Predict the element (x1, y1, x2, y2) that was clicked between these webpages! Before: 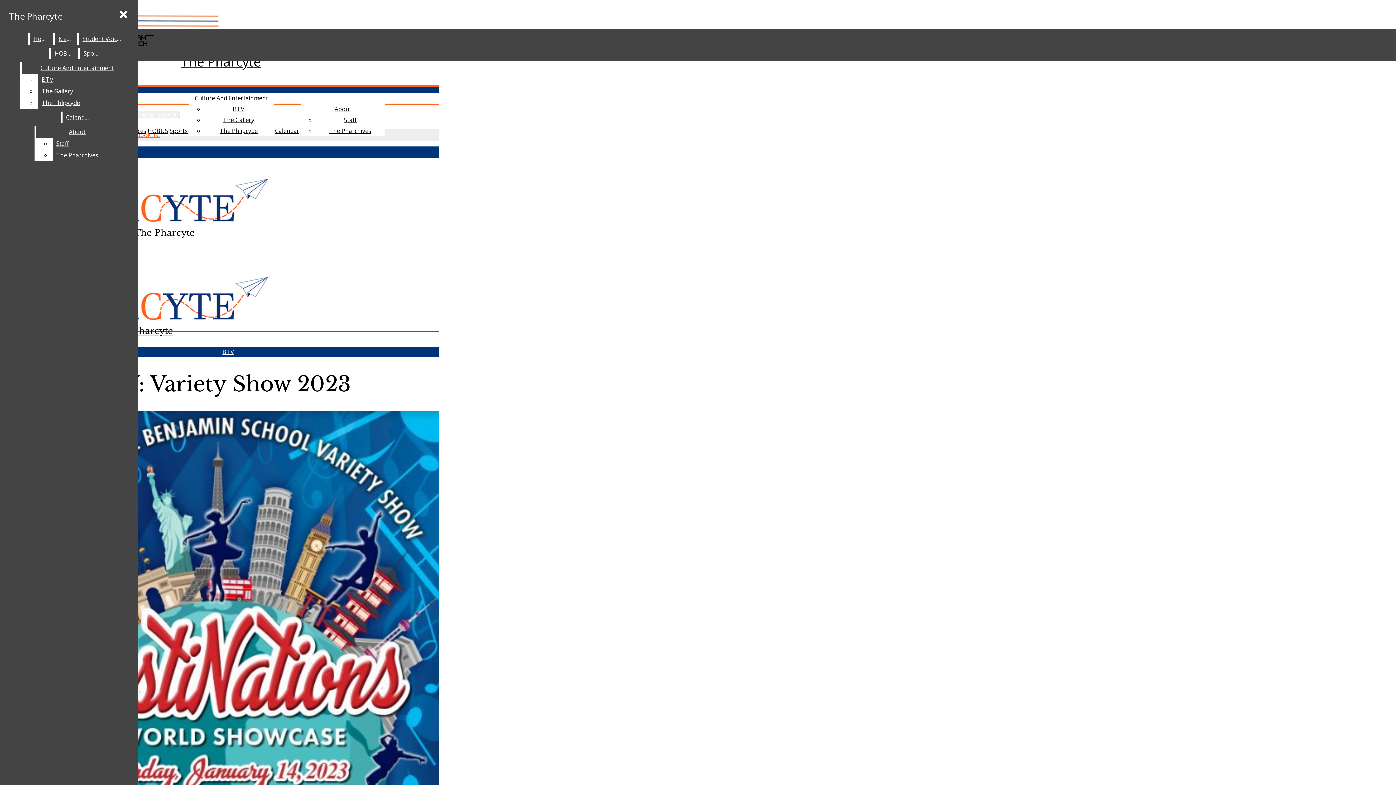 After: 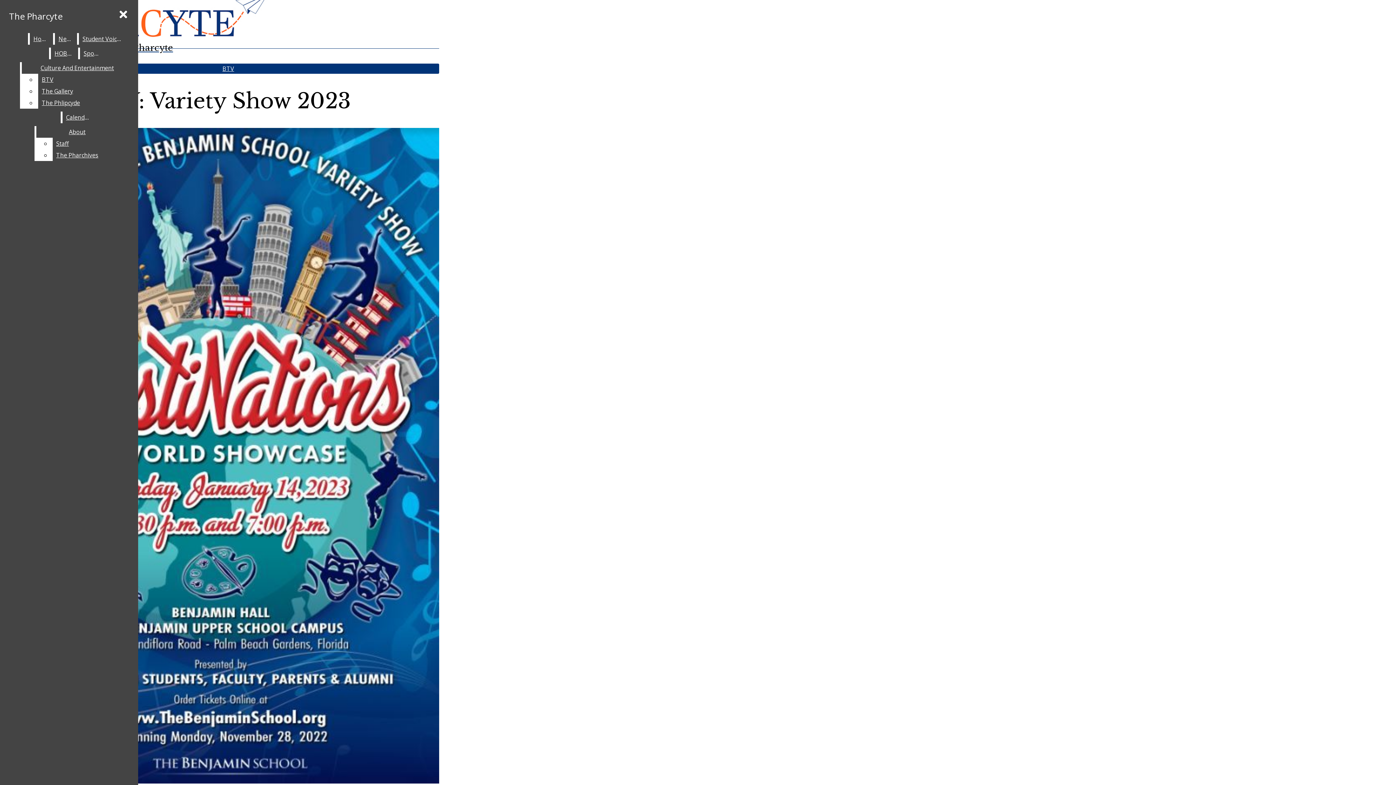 Action: label: View larger version of image. bbox: (2, 411, 439, 1068)